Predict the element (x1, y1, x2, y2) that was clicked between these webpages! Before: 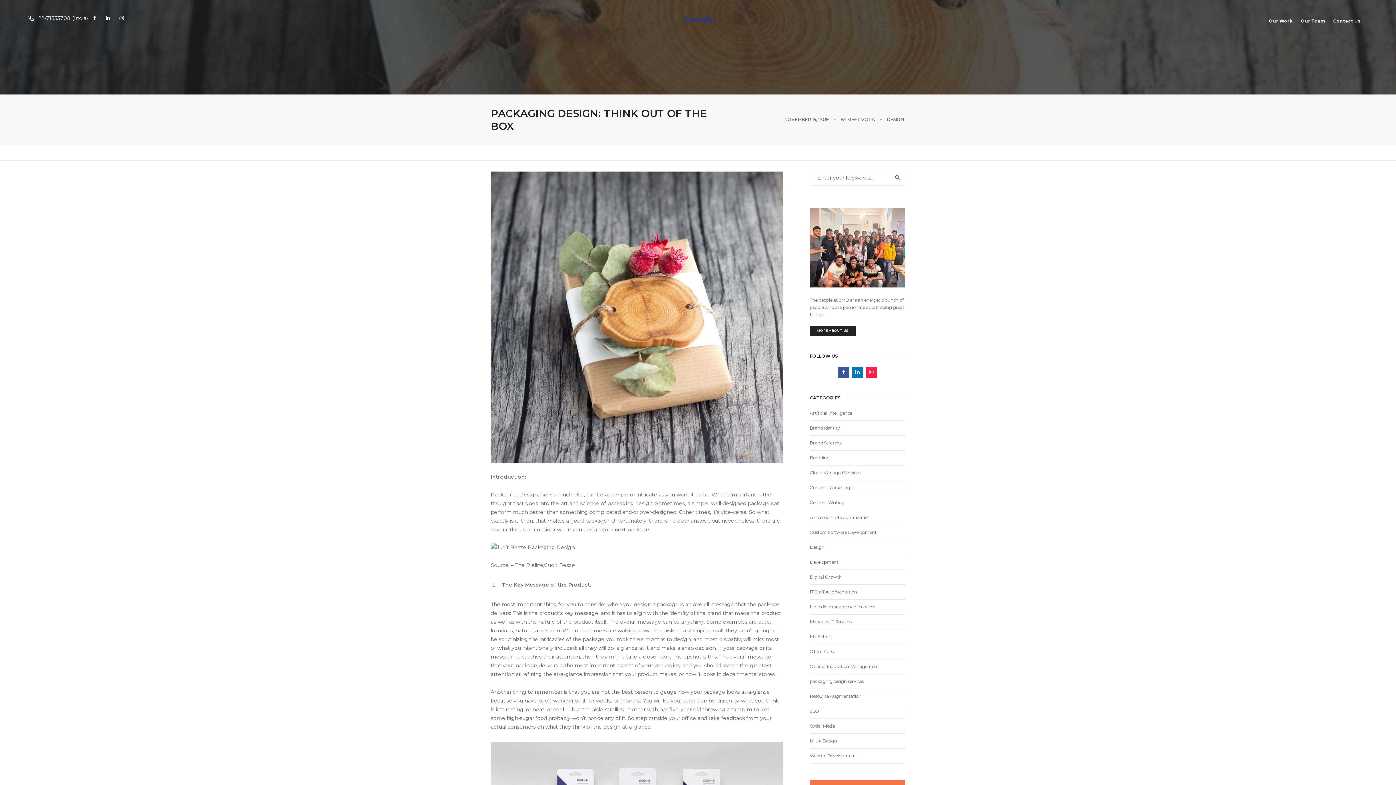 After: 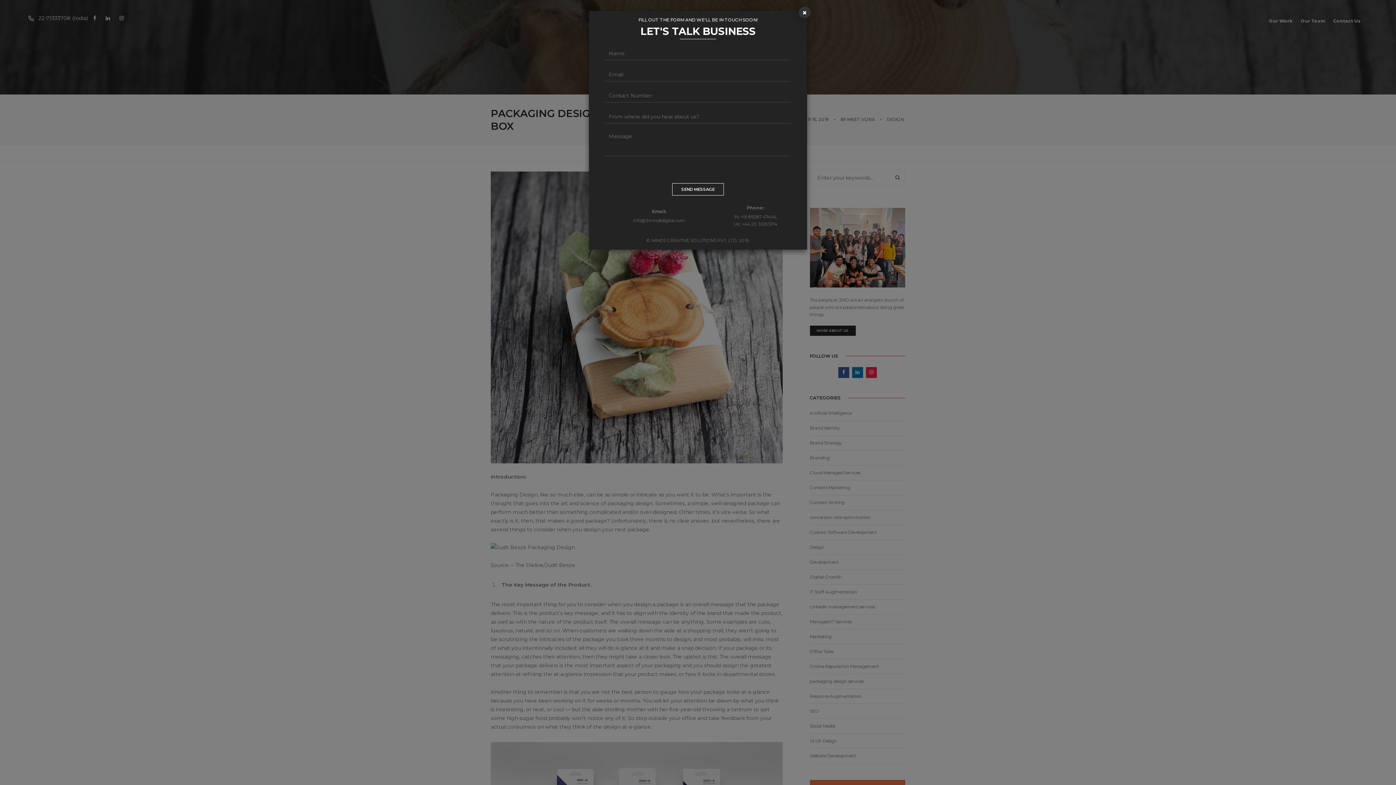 Action: label: Contact Us bbox: (1333, 18, 1360, 23)